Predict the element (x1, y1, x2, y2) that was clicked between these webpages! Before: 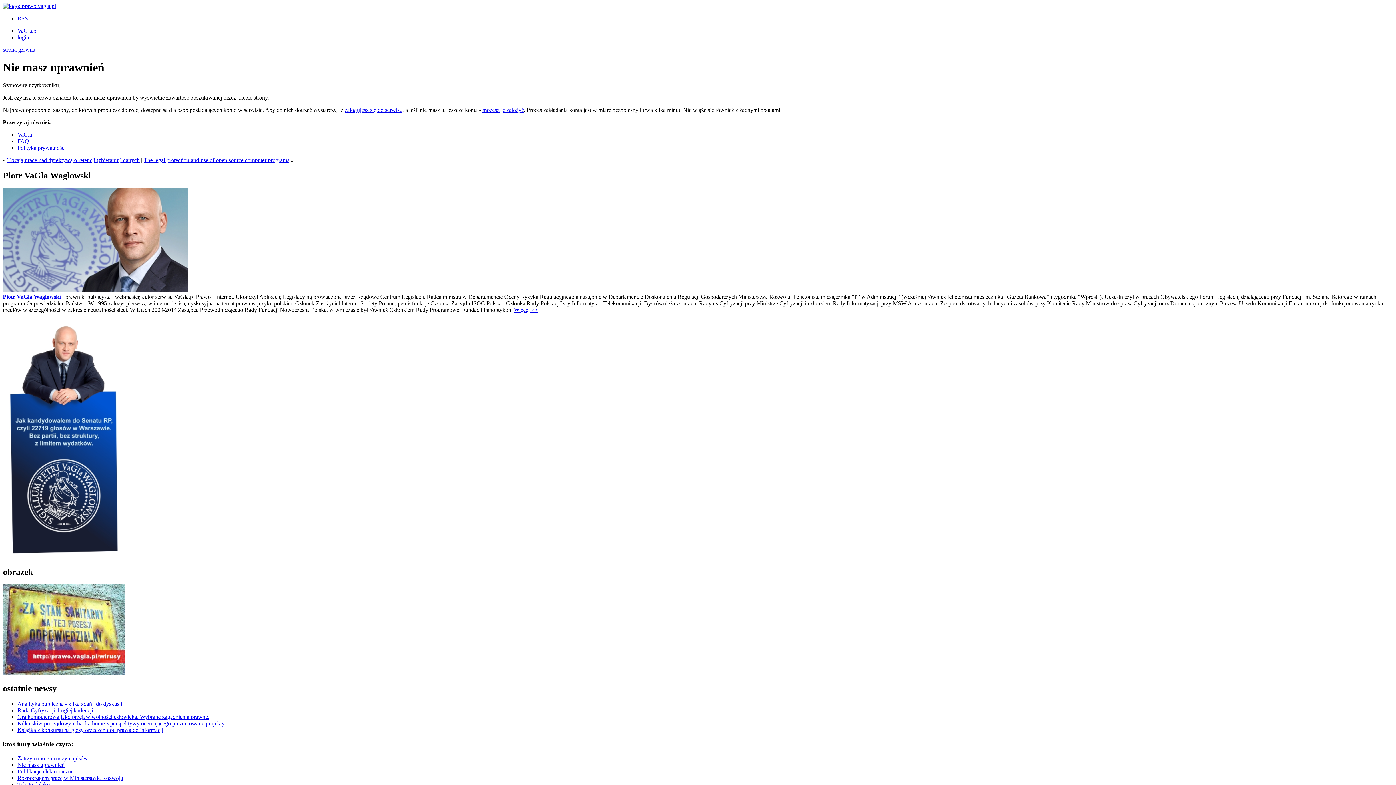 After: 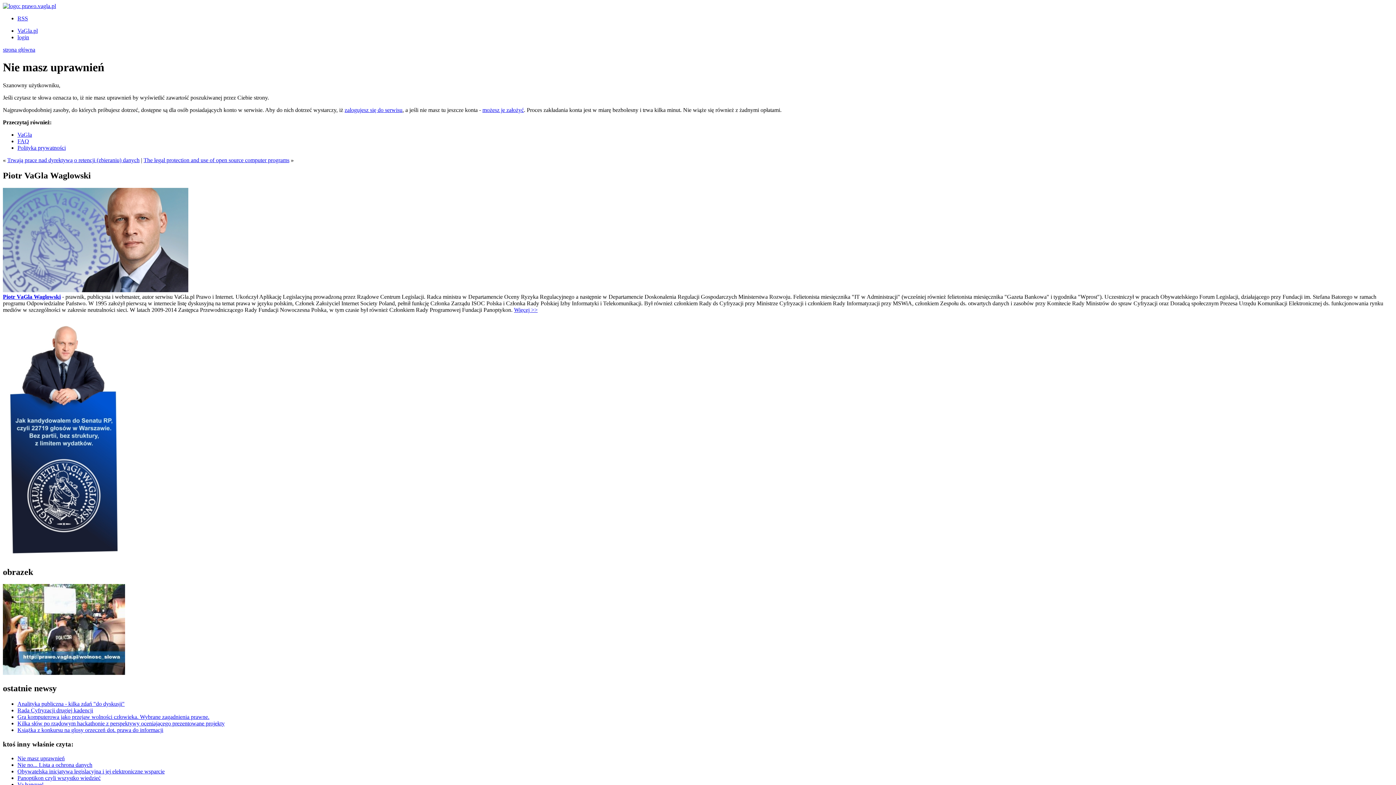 Action: bbox: (2, 670, 125, 676)